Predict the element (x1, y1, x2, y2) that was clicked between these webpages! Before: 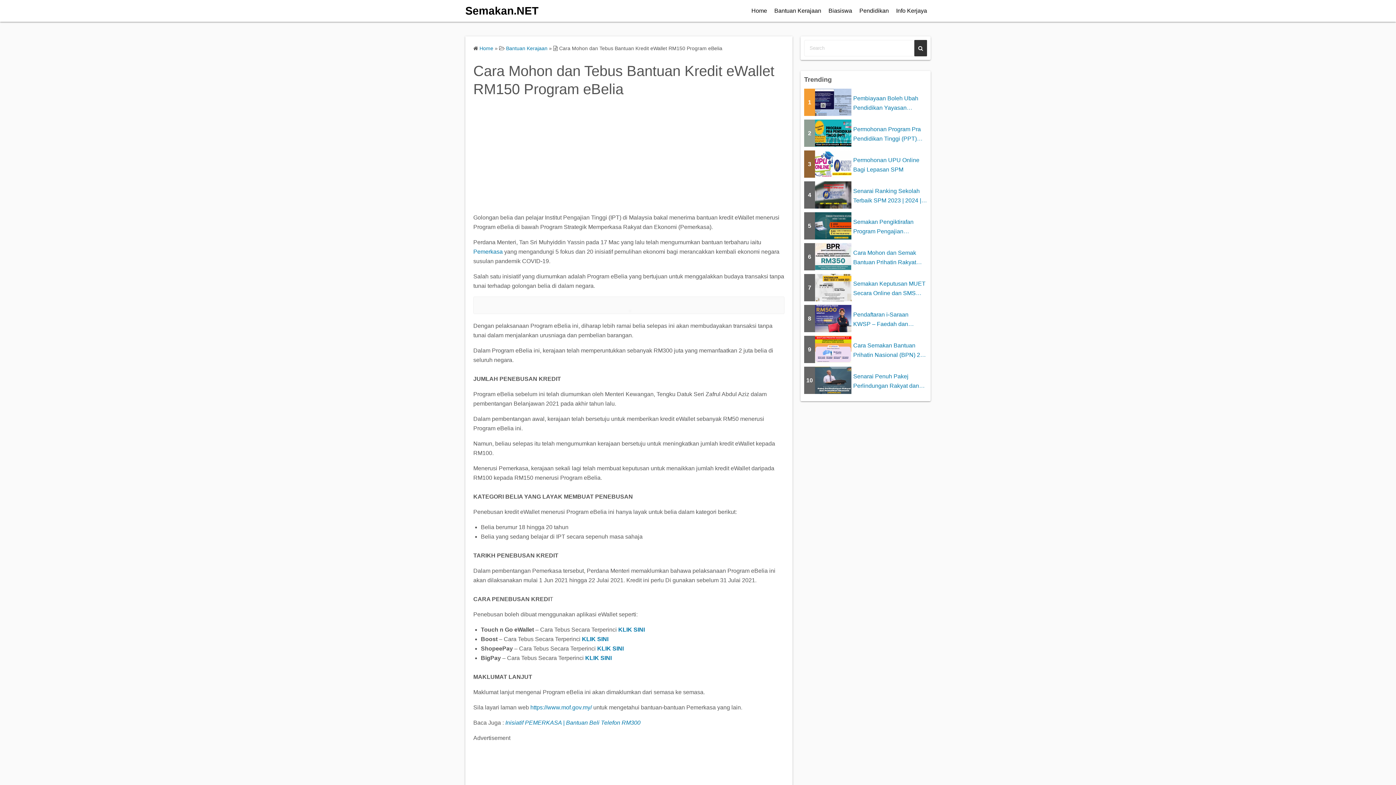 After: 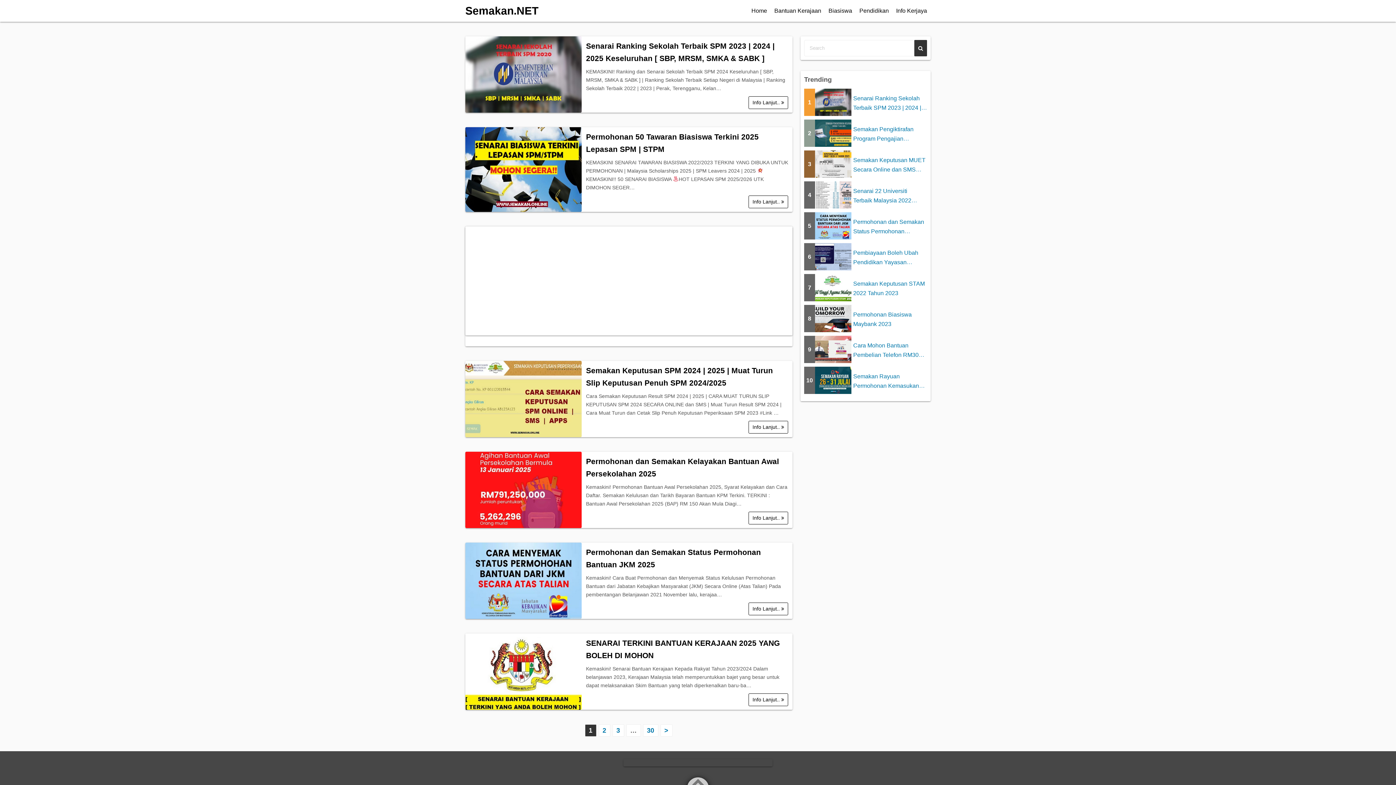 Action: label: Home bbox: (479, 45, 493, 51)